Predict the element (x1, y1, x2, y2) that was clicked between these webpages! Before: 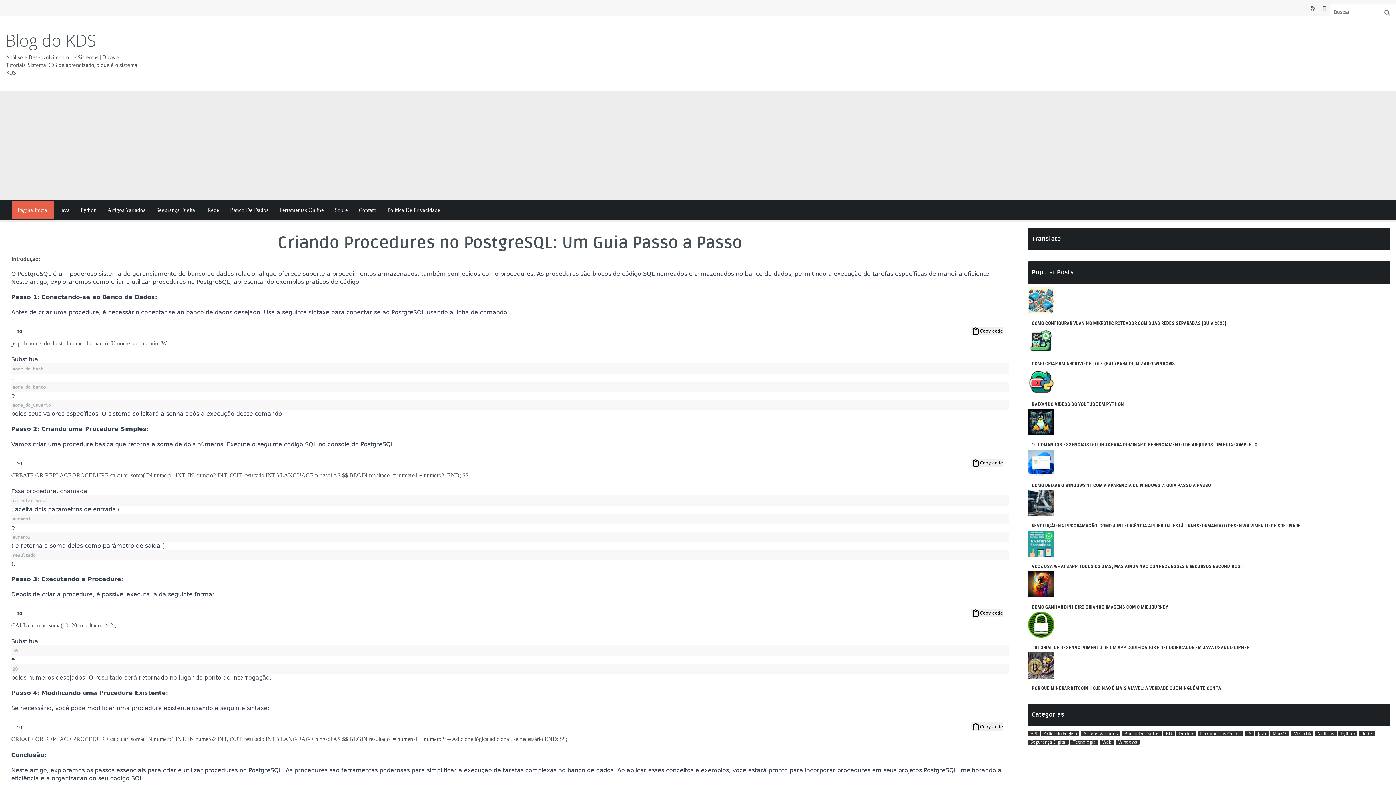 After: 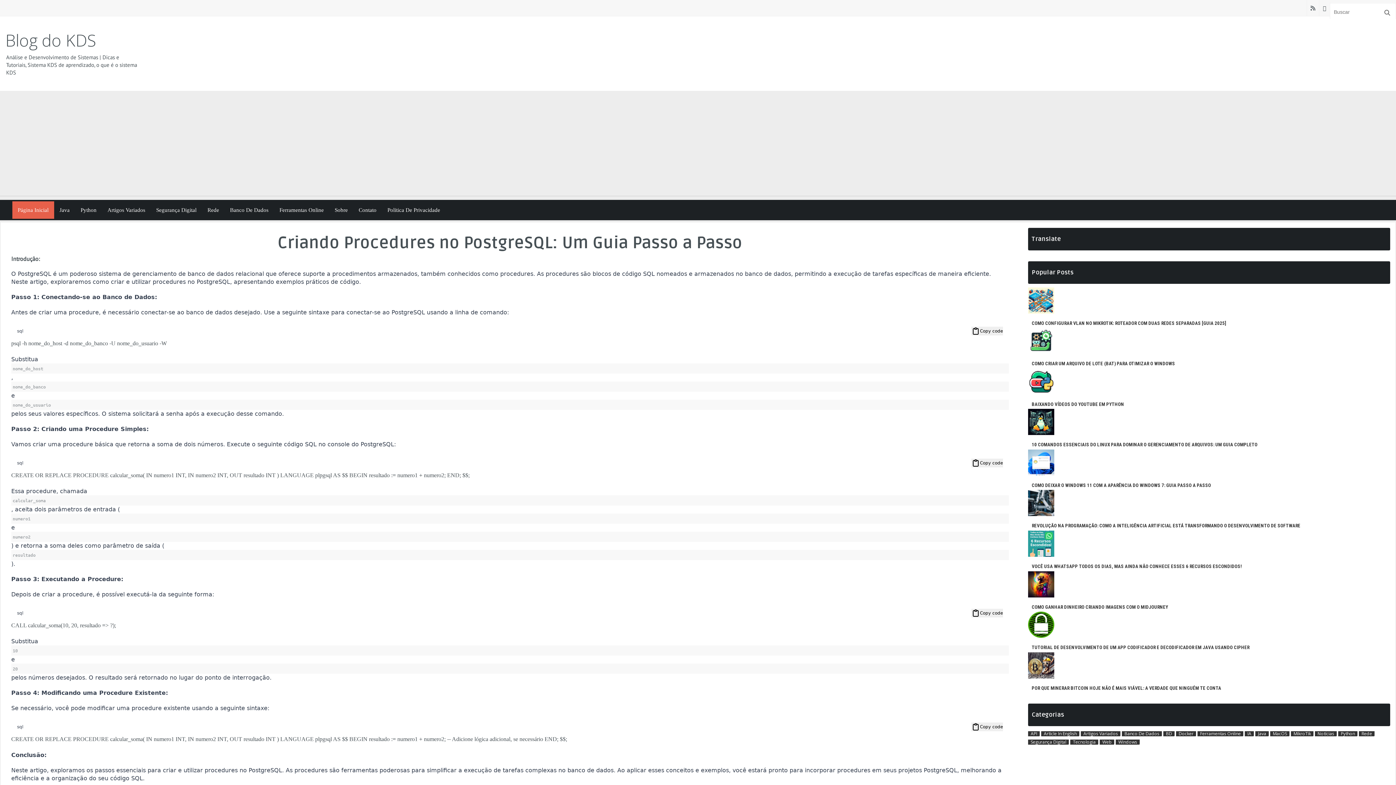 Action: bbox: (1028, 612, 1056, 638)